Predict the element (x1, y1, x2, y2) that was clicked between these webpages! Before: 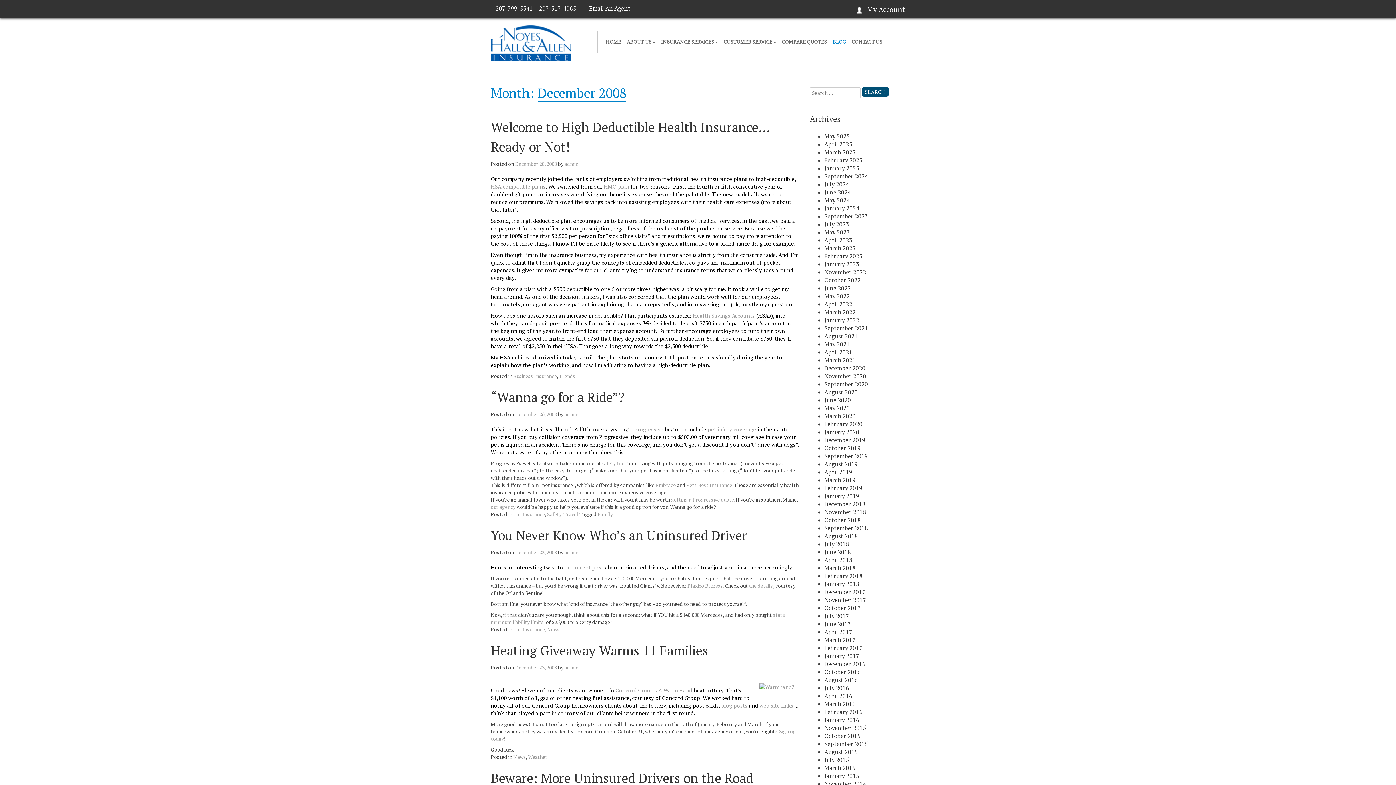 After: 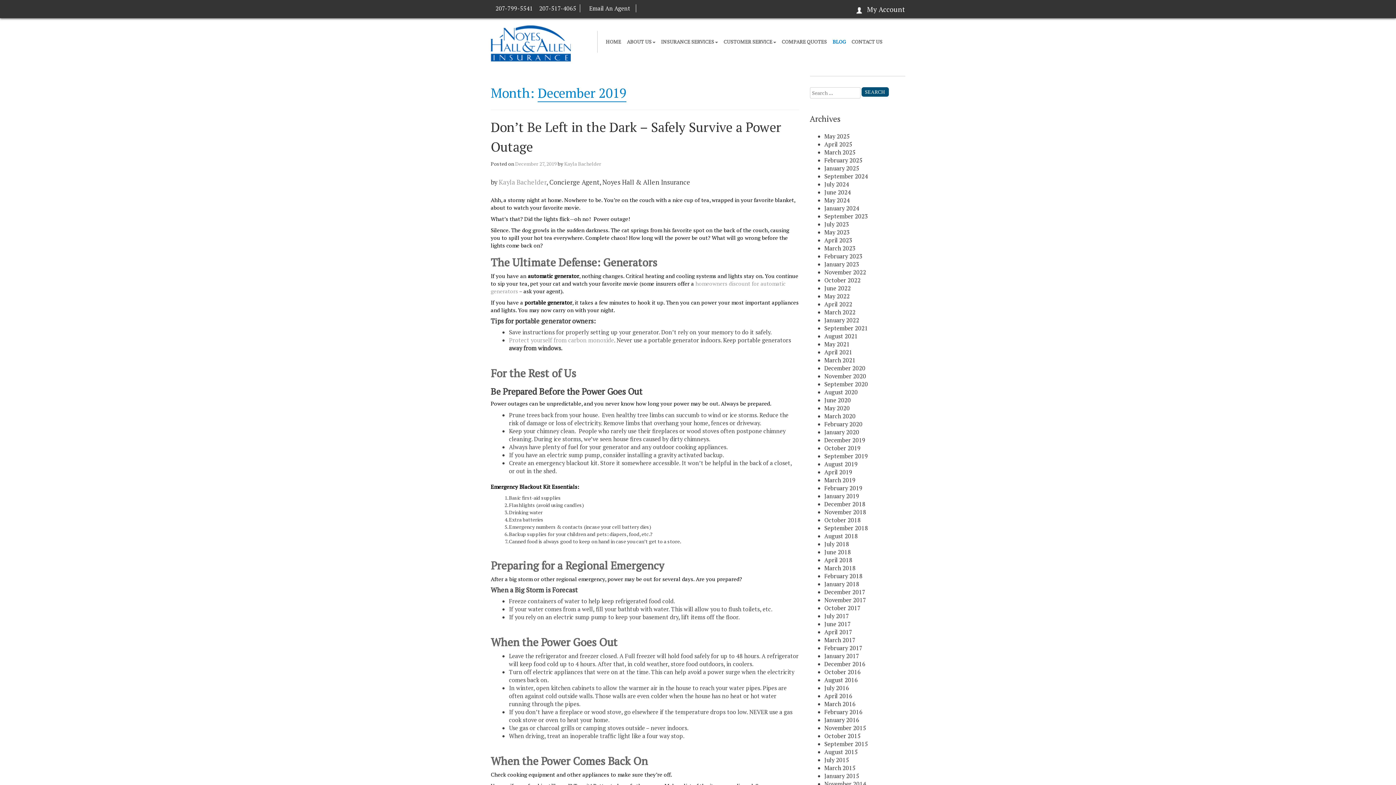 Action: label: December 2019 bbox: (824, 436, 865, 444)